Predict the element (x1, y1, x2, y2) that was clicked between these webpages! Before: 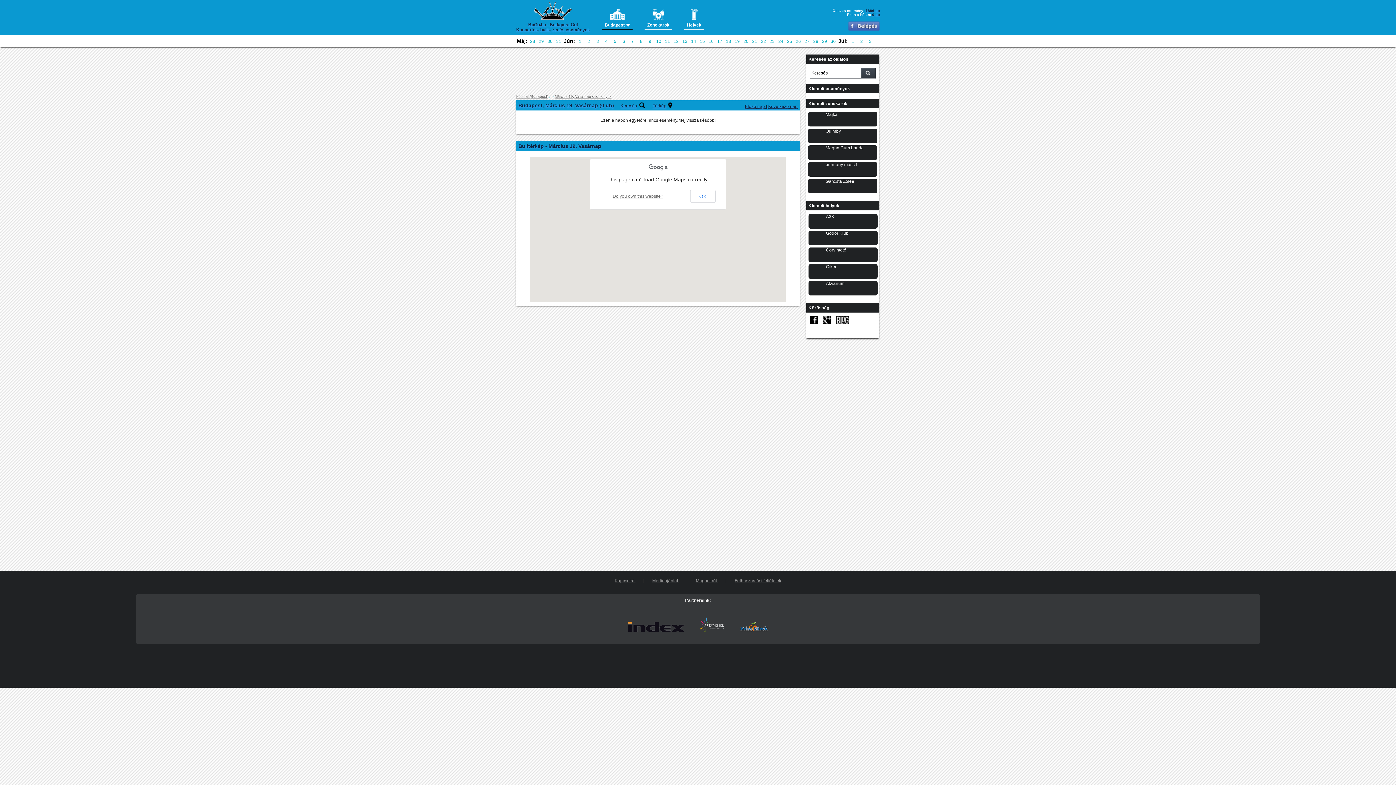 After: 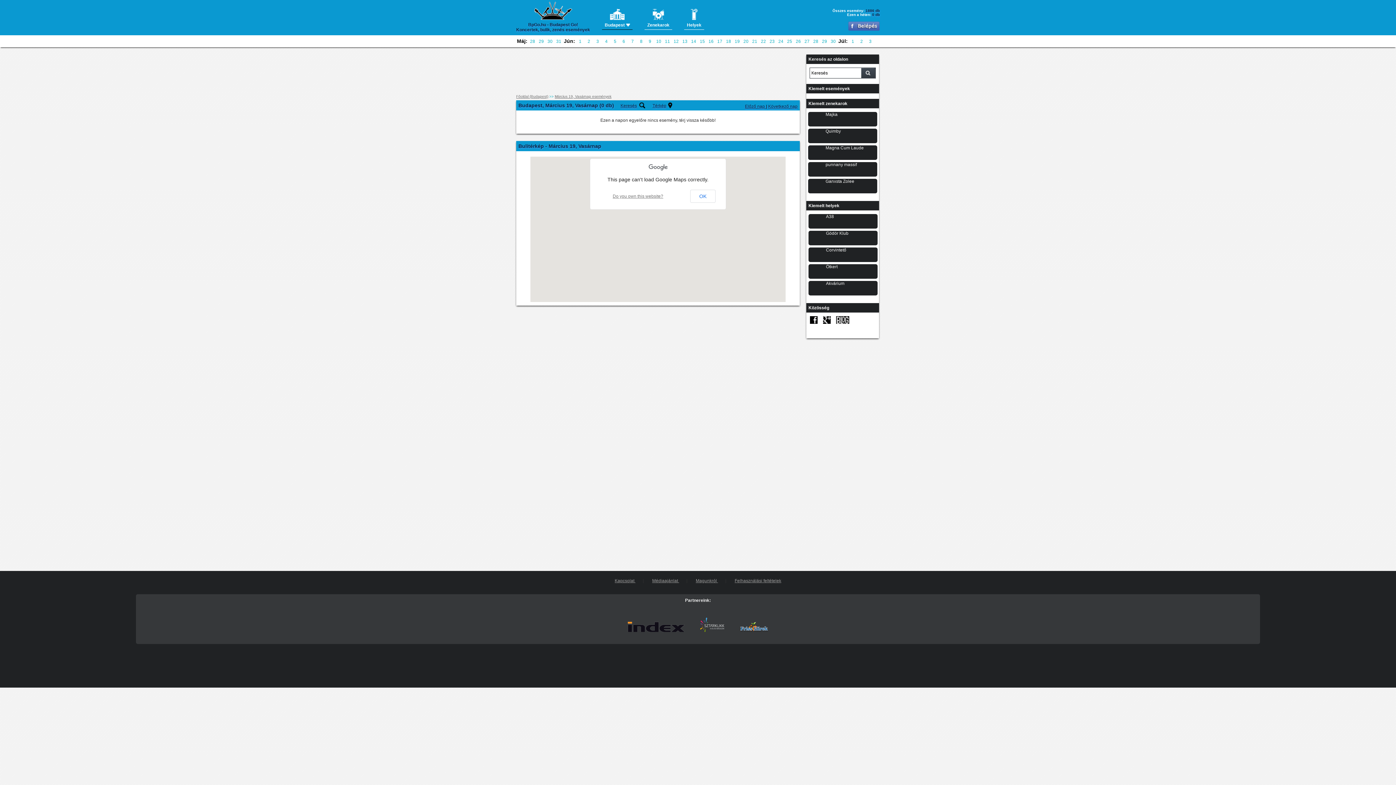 Action: bbox: (732, 635, 775, 640)